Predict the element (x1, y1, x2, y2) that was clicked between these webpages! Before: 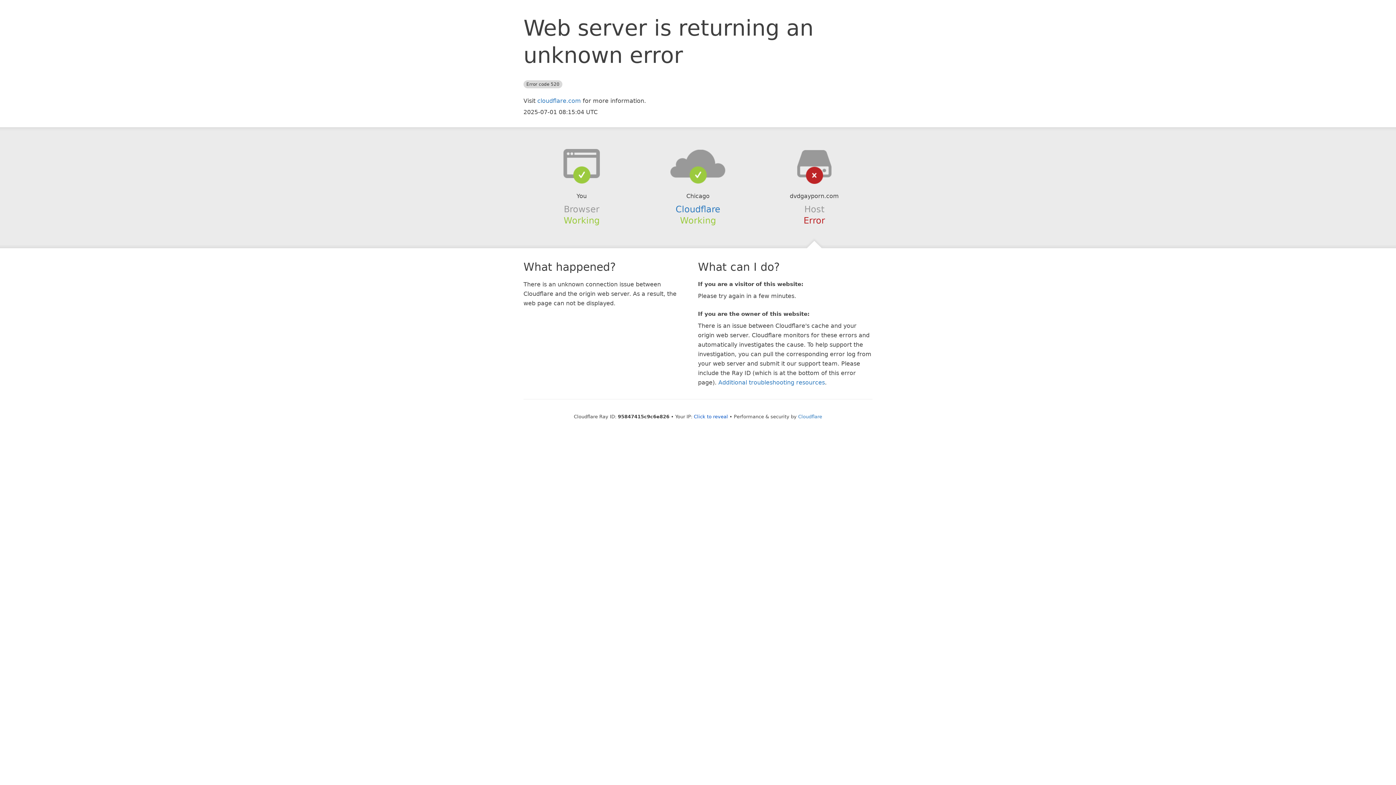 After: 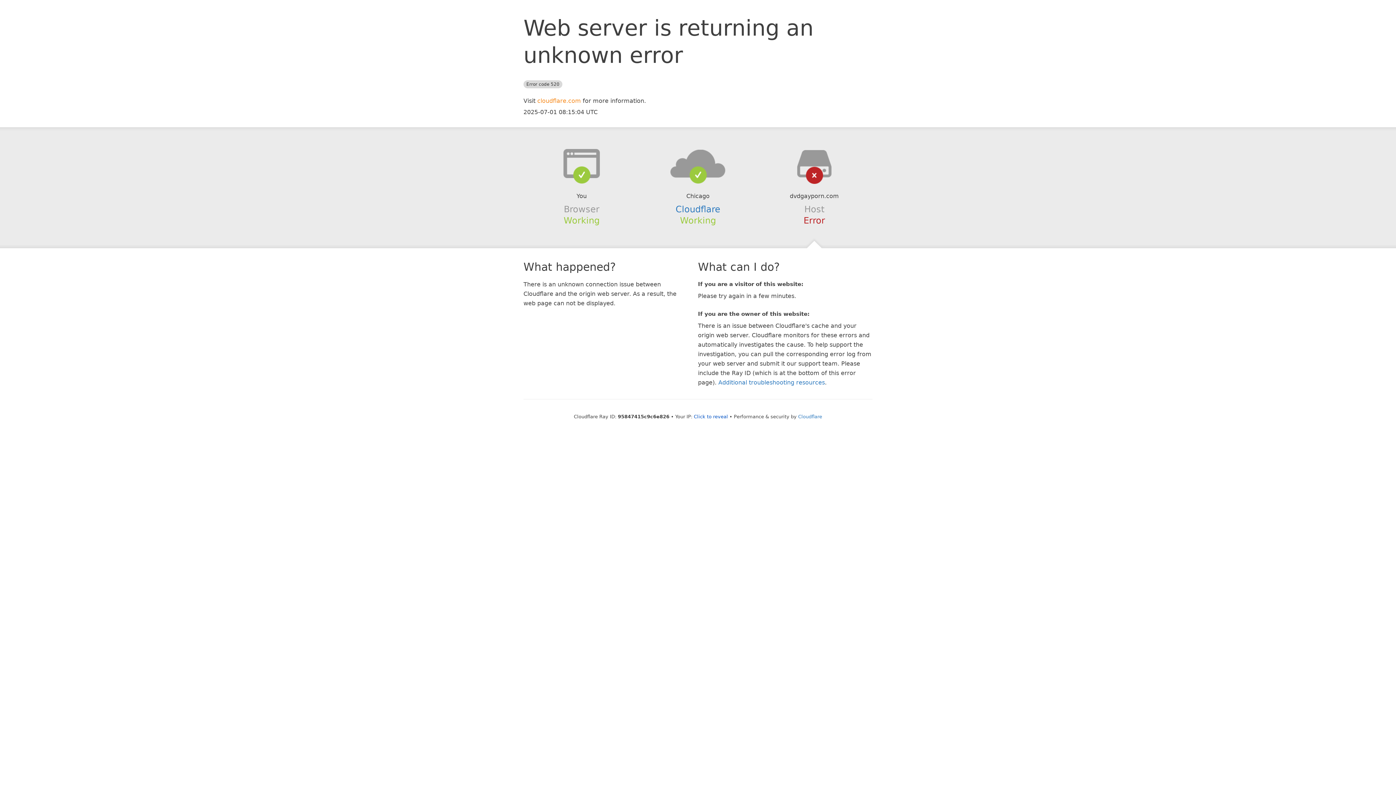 Action: bbox: (537, 97, 581, 104) label: cloudflare.com